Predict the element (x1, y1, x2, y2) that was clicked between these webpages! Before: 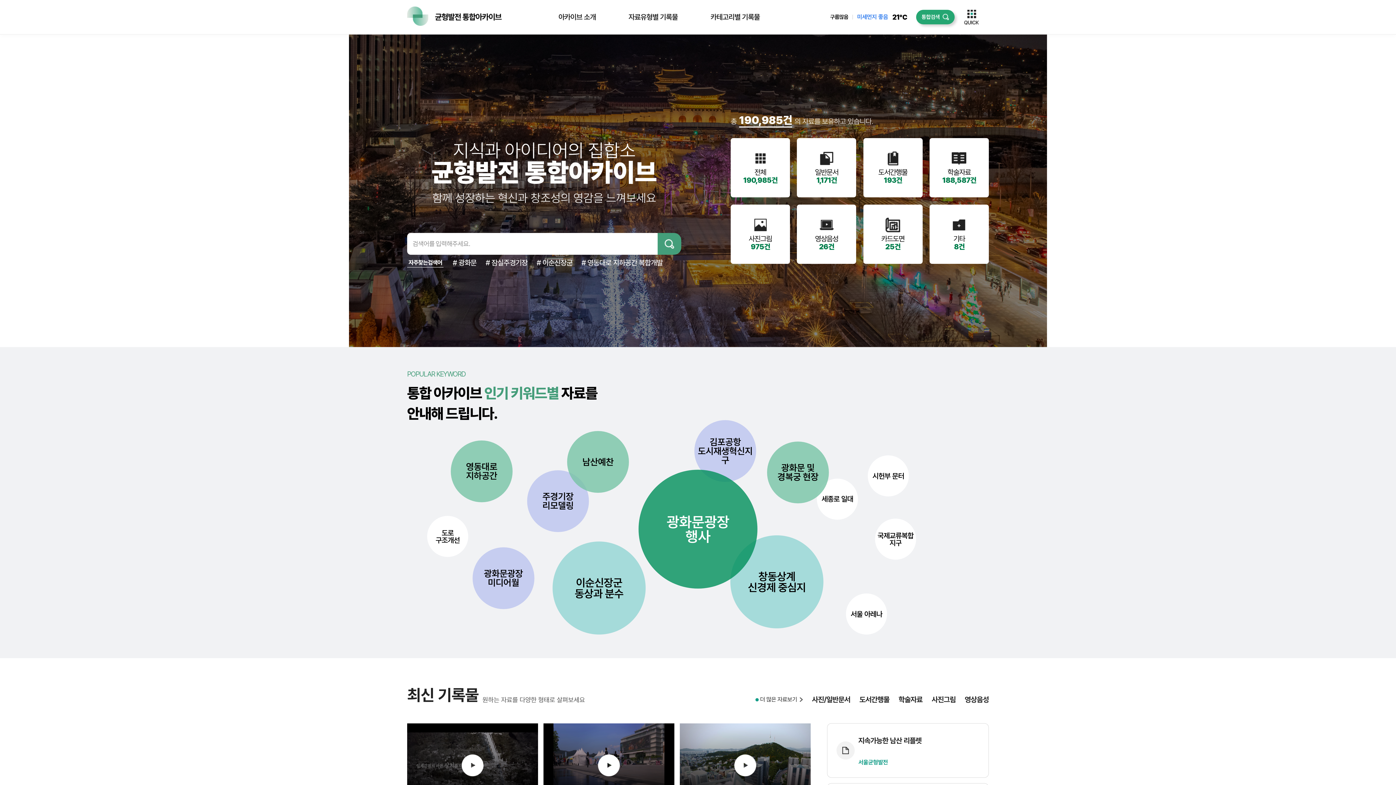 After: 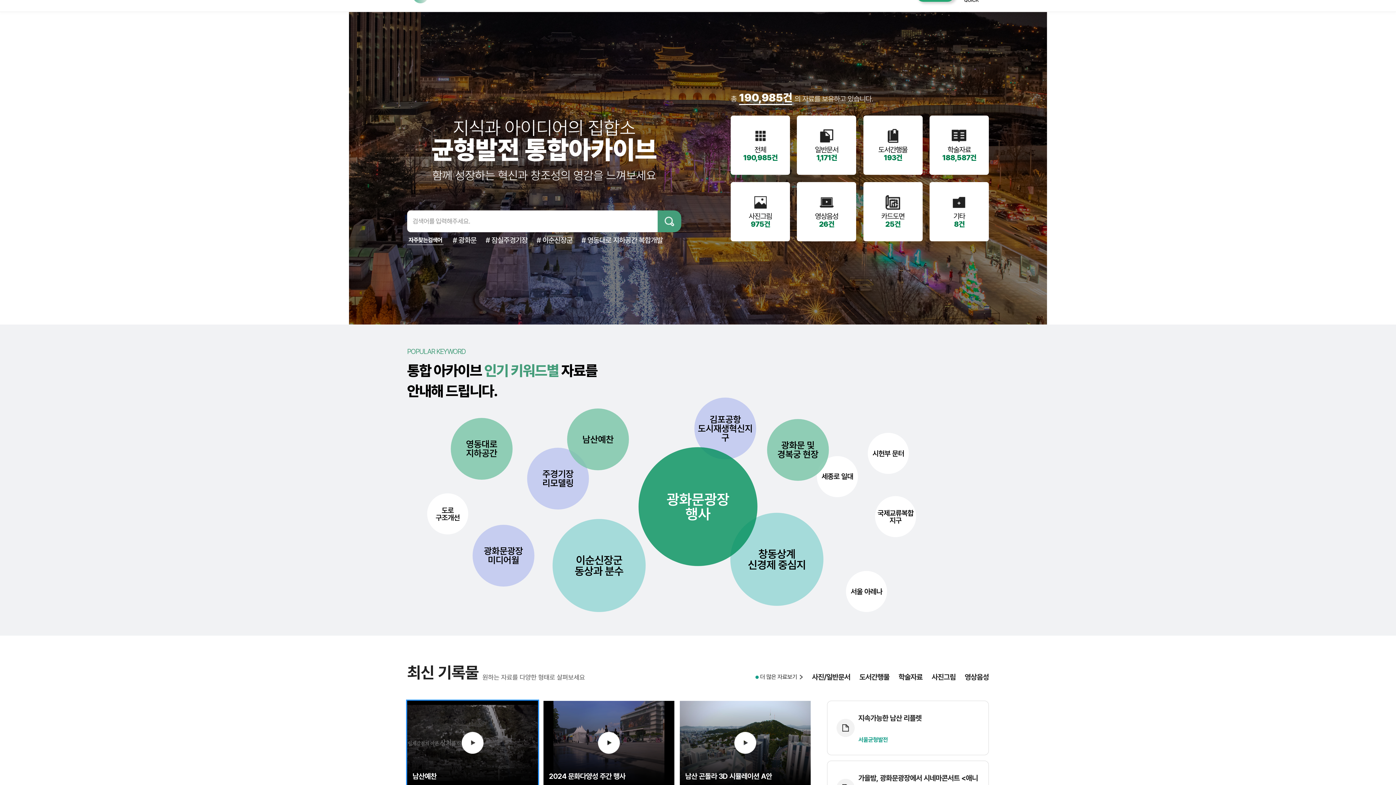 Action: label: 남산예찬 bbox: (407, 723, 538, 808)